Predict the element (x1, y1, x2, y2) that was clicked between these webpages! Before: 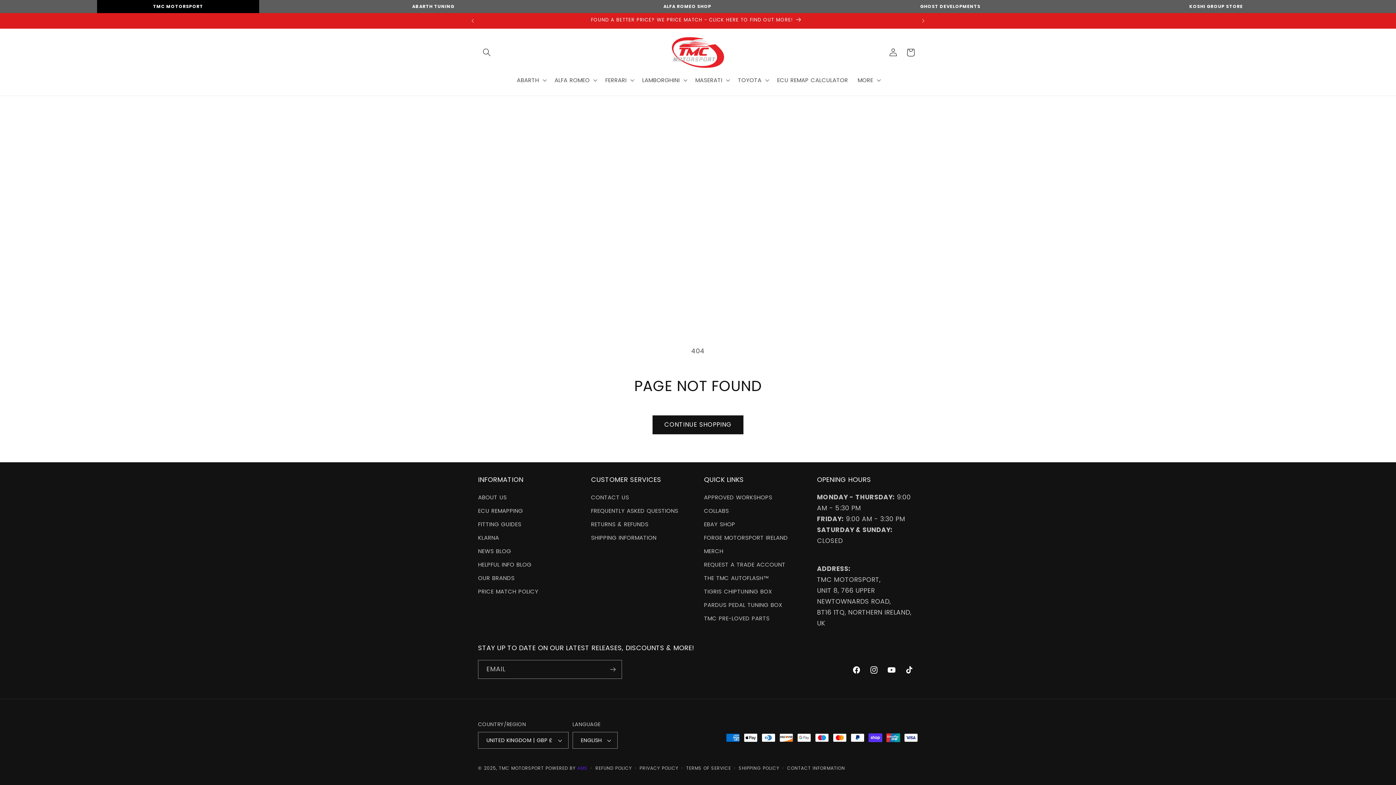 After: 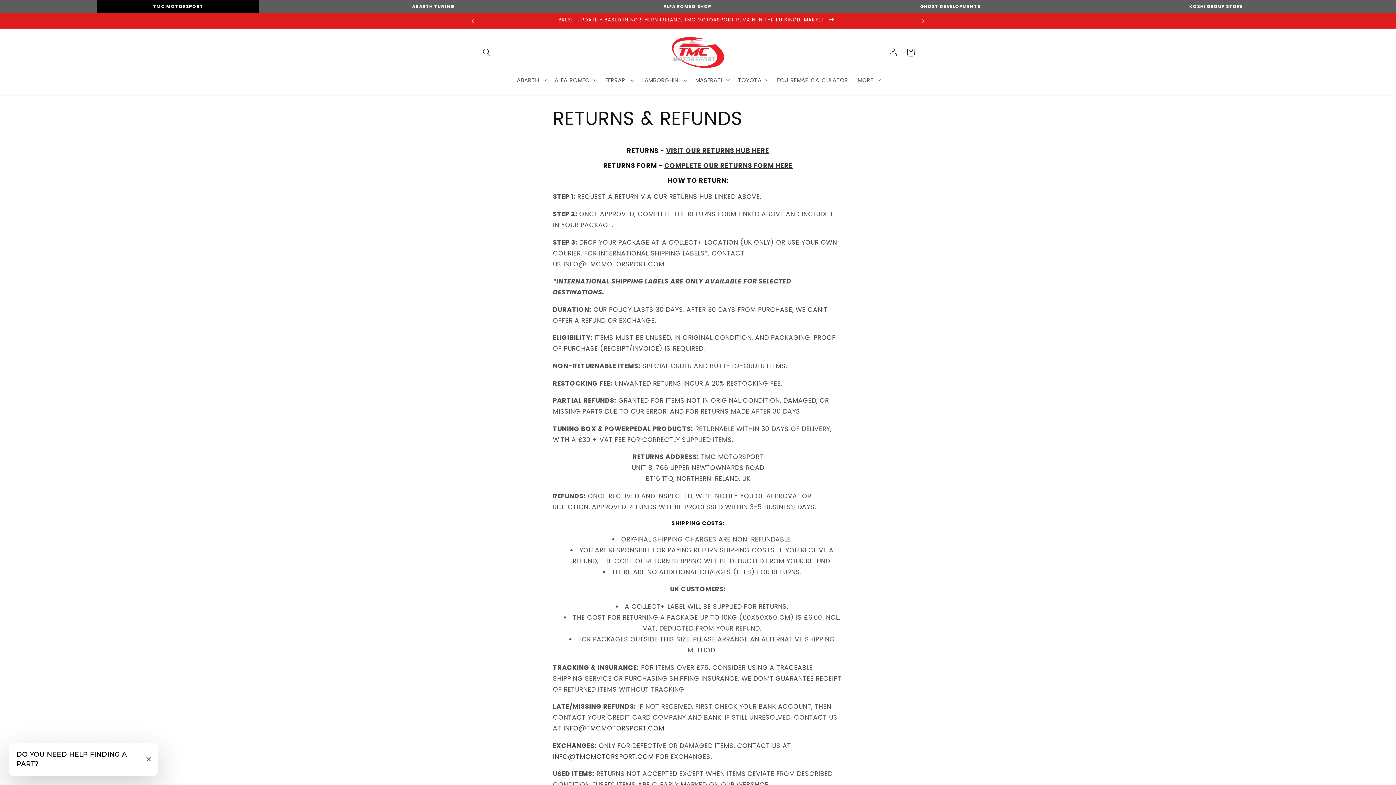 Action: bbox: (591, 517, 648, 531) label: RETURNS & REFUNDS